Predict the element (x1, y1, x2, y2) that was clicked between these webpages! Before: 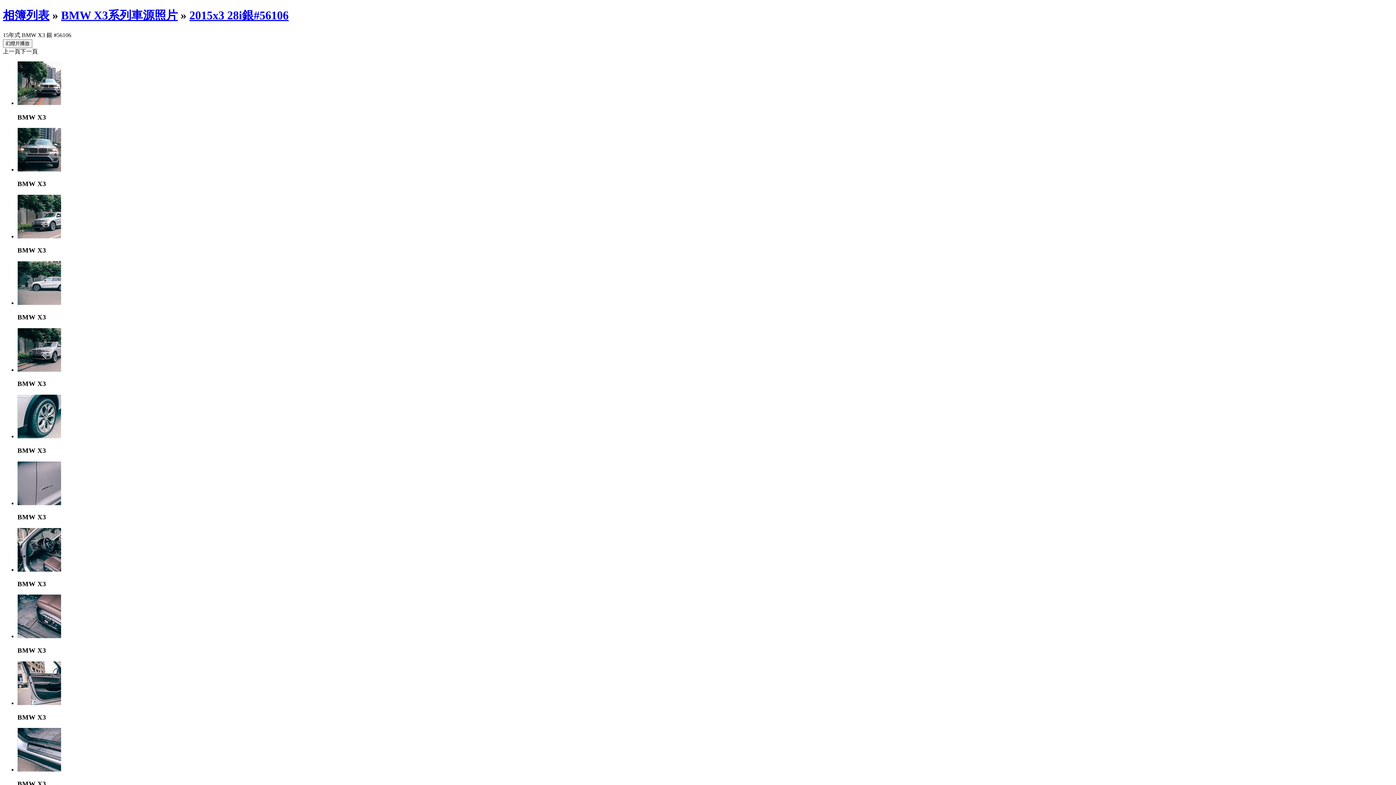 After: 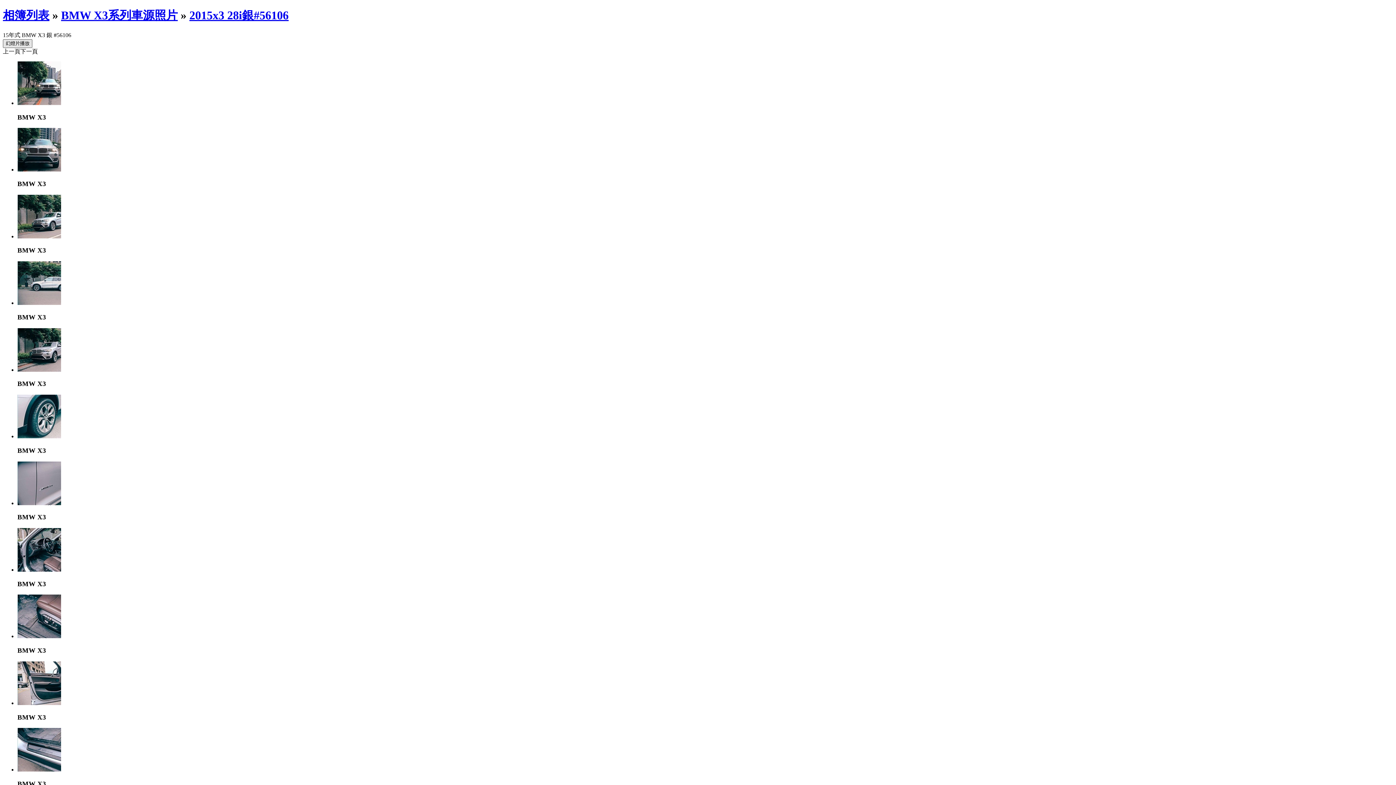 Action: bbox: (2, 39, 32, 47) label: 幻燈片播放